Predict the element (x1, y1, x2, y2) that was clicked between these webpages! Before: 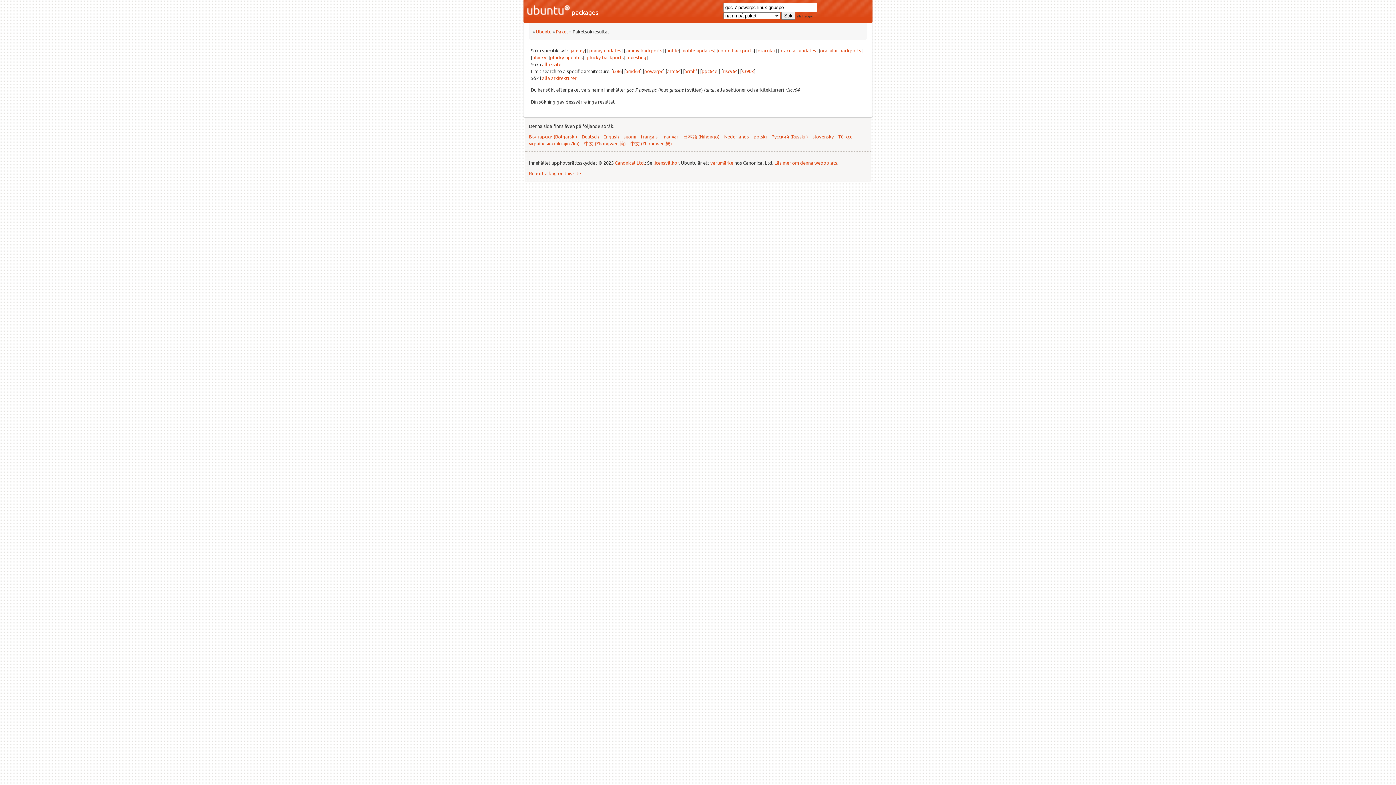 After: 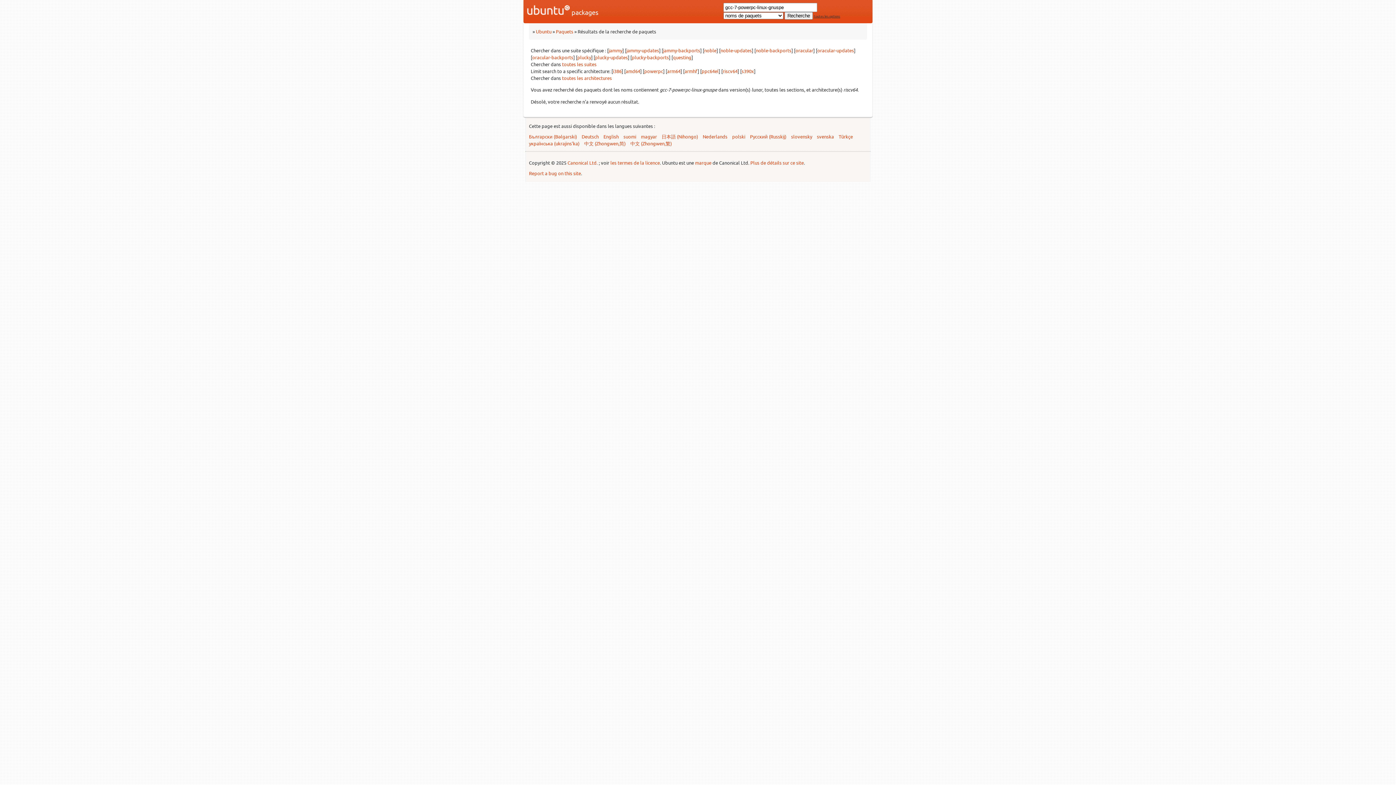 Action: bbox: (641, 133, 657, 139) label: français